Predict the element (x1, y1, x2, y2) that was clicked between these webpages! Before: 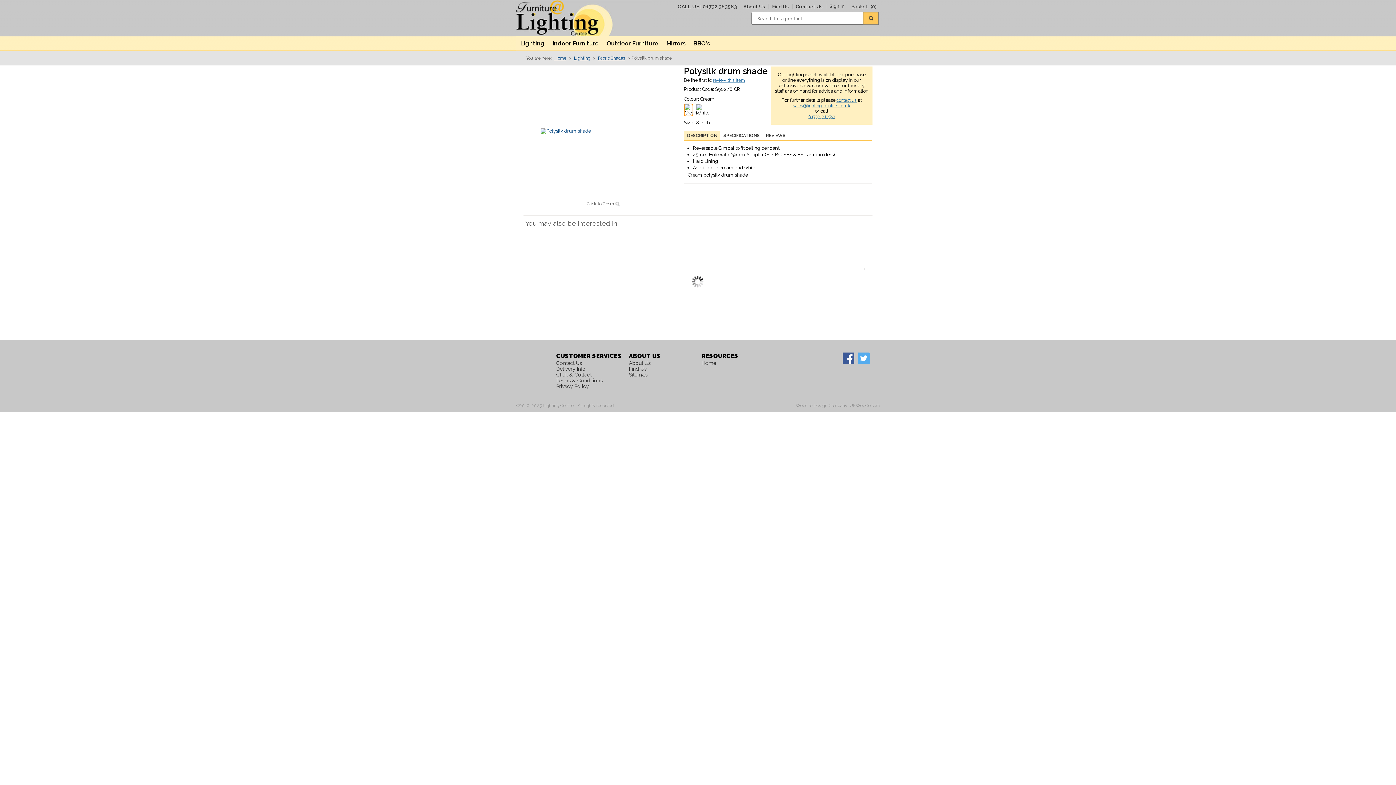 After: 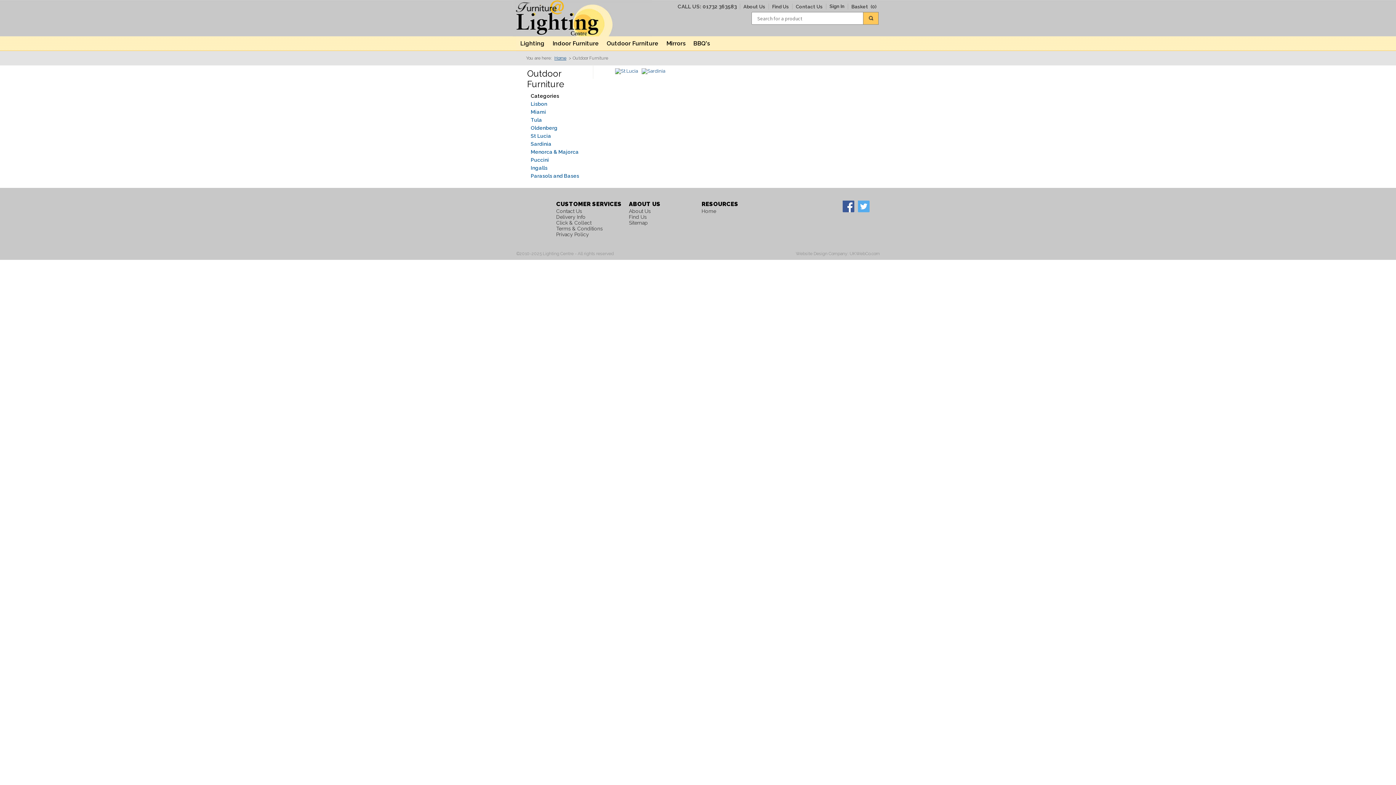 Action: bbox: (602, 36, 662, 50) label: Outdoor Furniture